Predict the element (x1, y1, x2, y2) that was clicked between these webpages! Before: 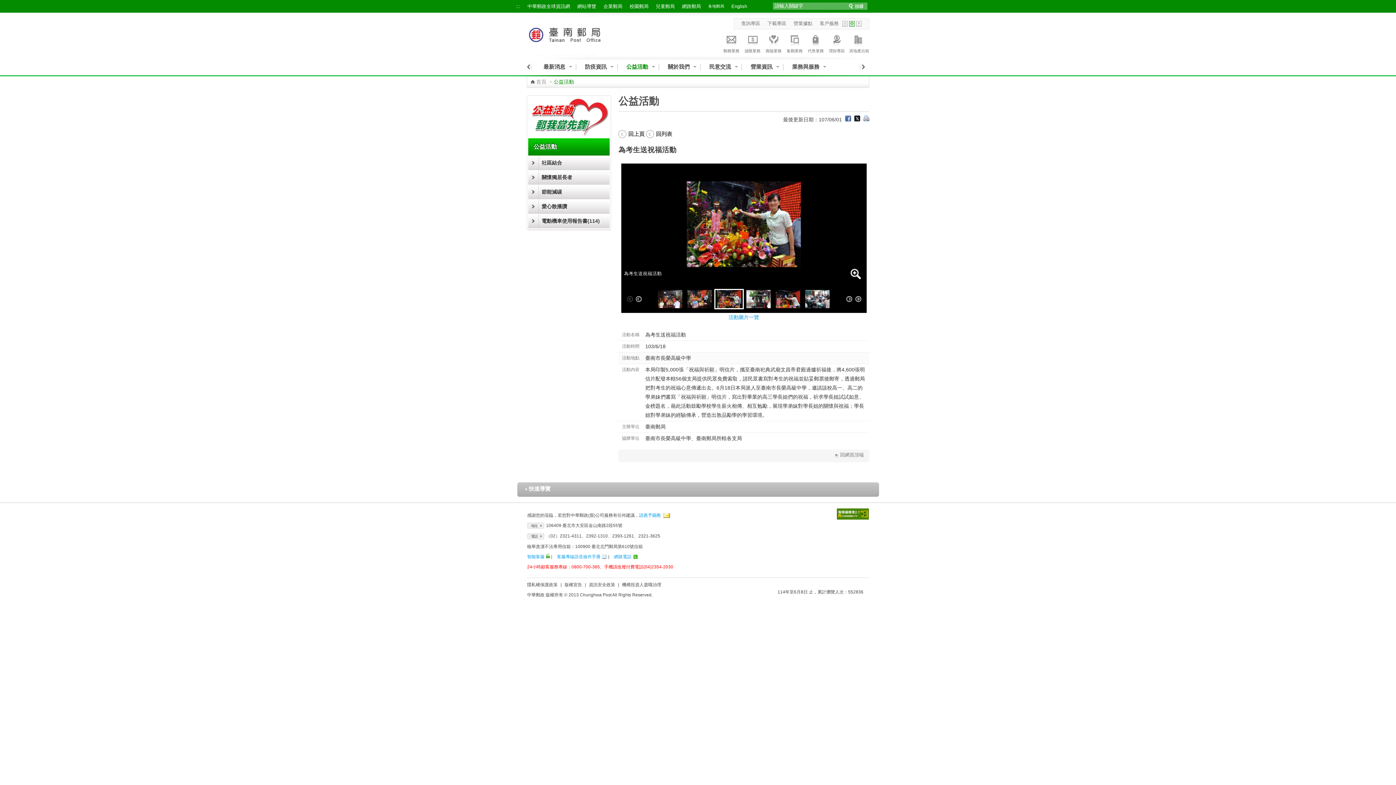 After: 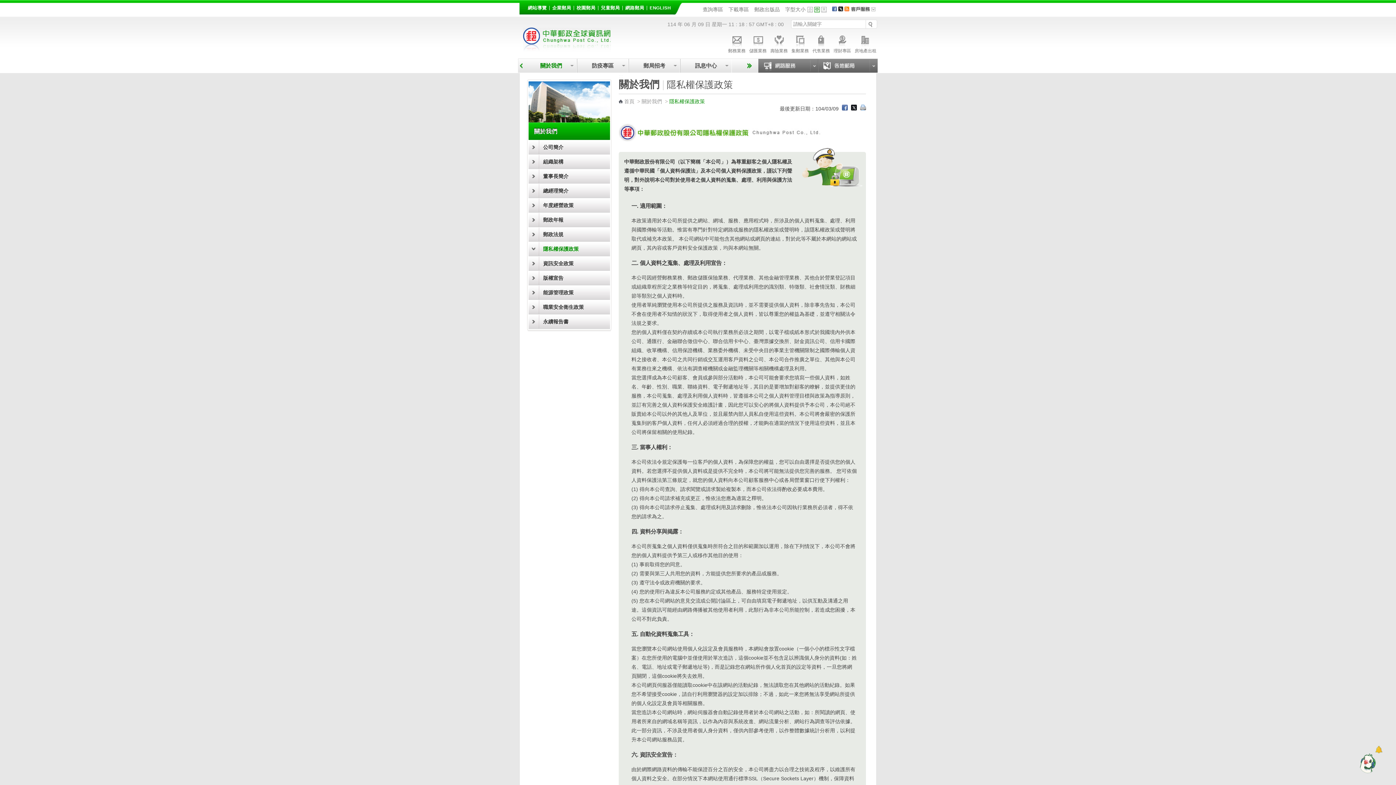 Action: label: 隱私權保護政策 bbox: (527, 582, 557, 587)